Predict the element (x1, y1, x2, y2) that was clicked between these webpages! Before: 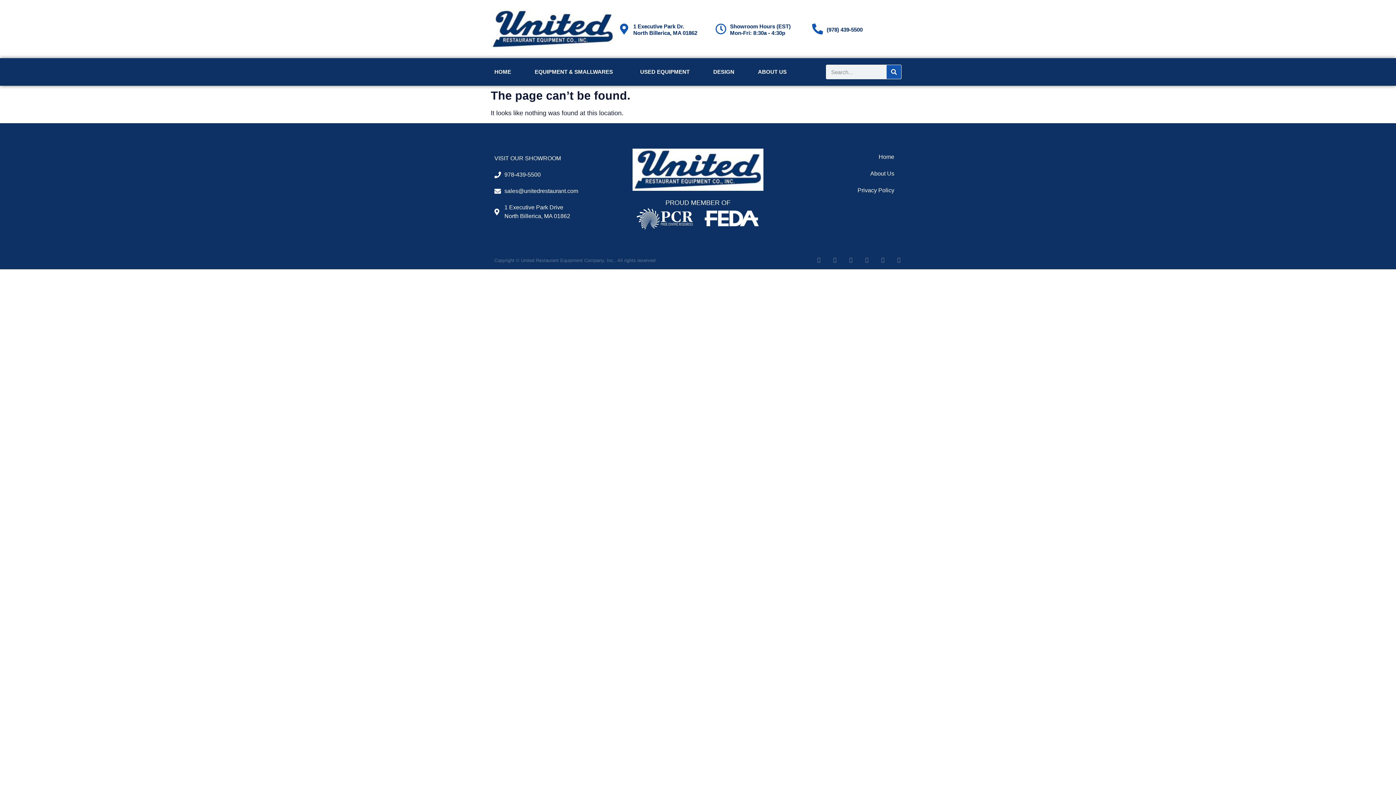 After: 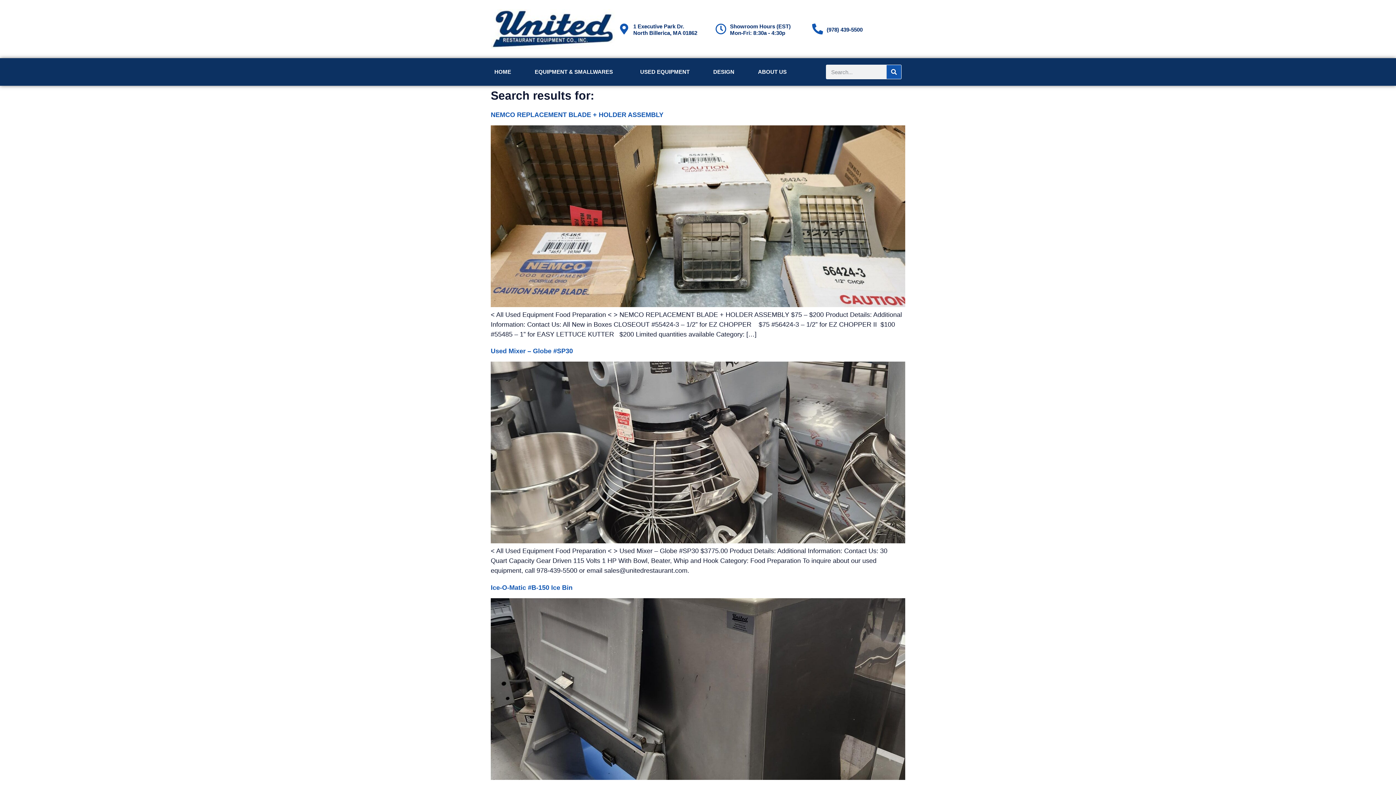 Action: label: Search bbox: (886, 65, 901, 78)